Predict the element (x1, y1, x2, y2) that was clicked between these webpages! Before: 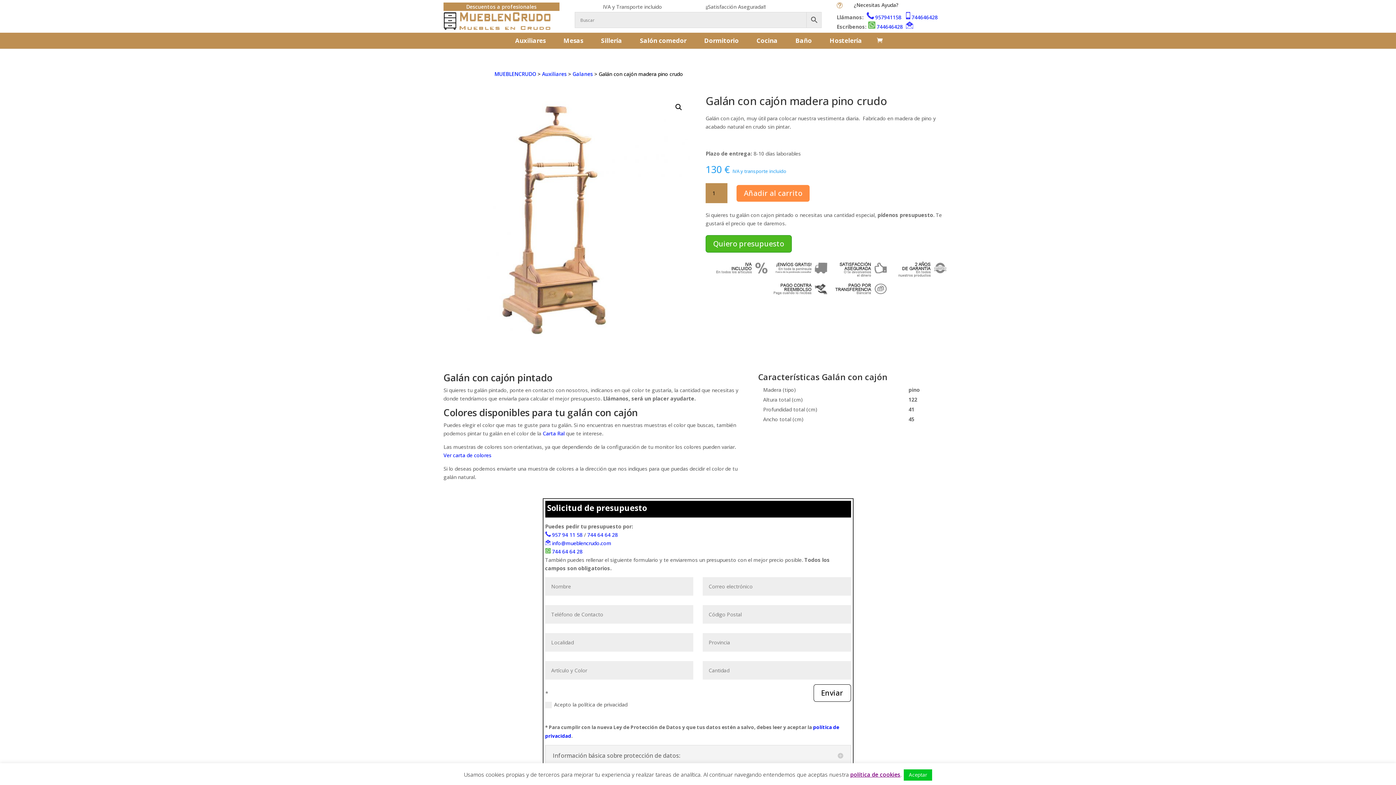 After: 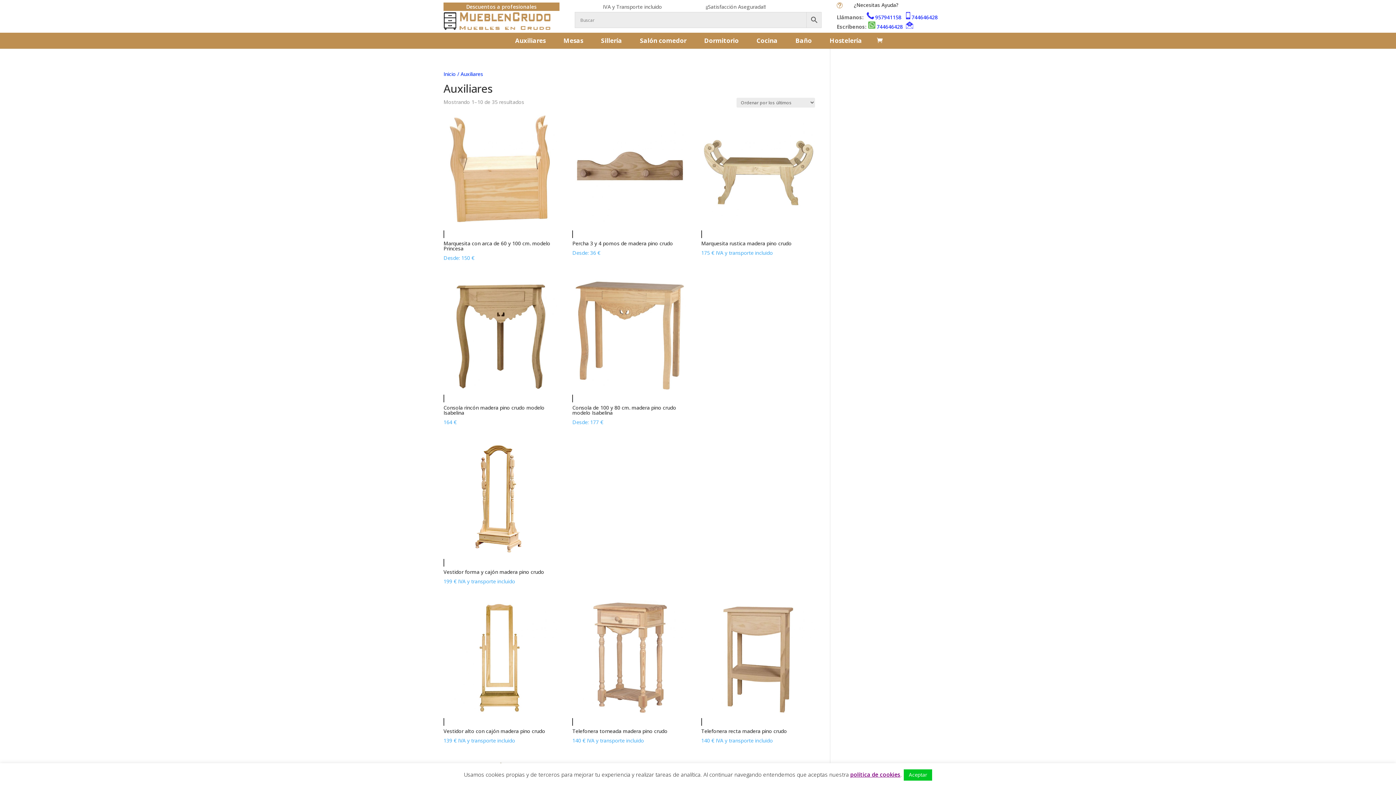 Action: label: Auxiliares bbox: (542, 70, 566, 77)